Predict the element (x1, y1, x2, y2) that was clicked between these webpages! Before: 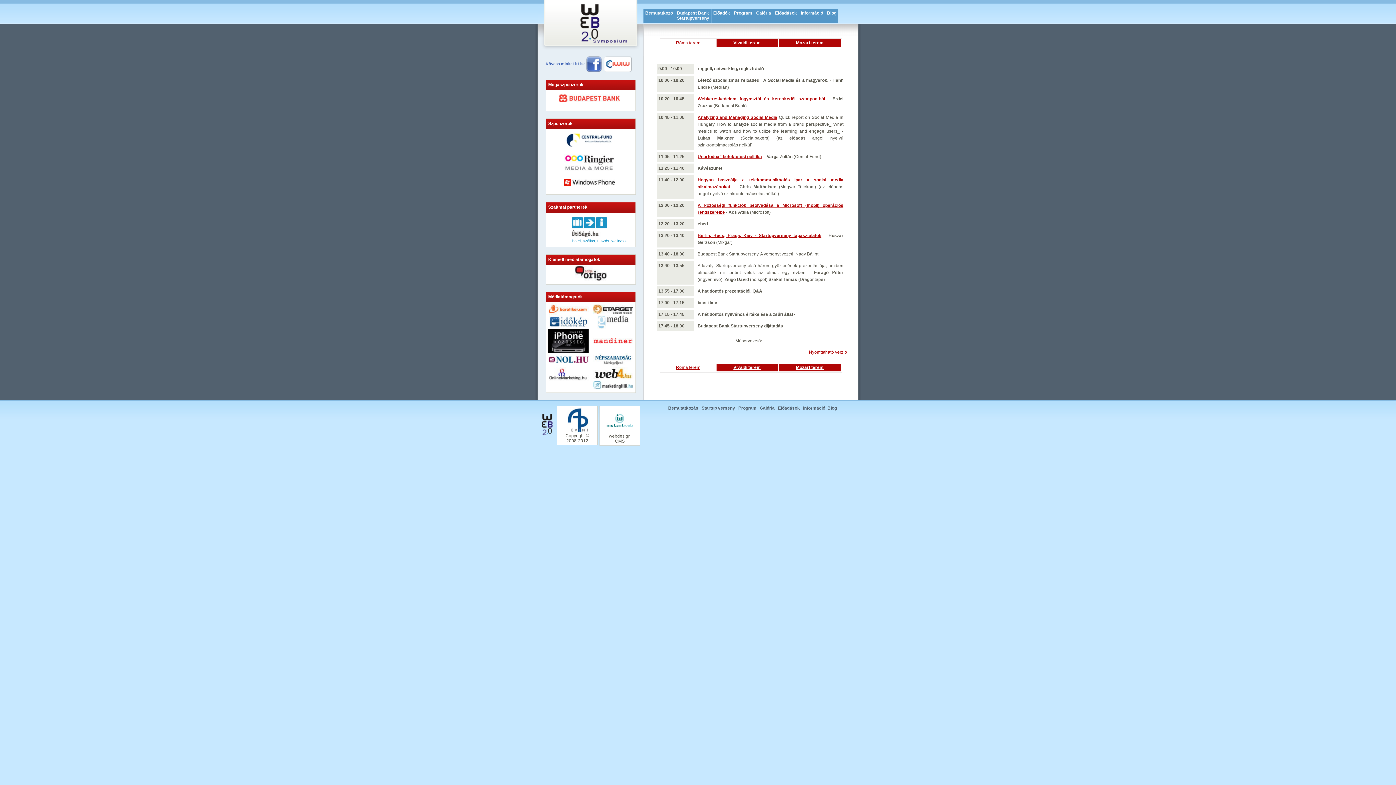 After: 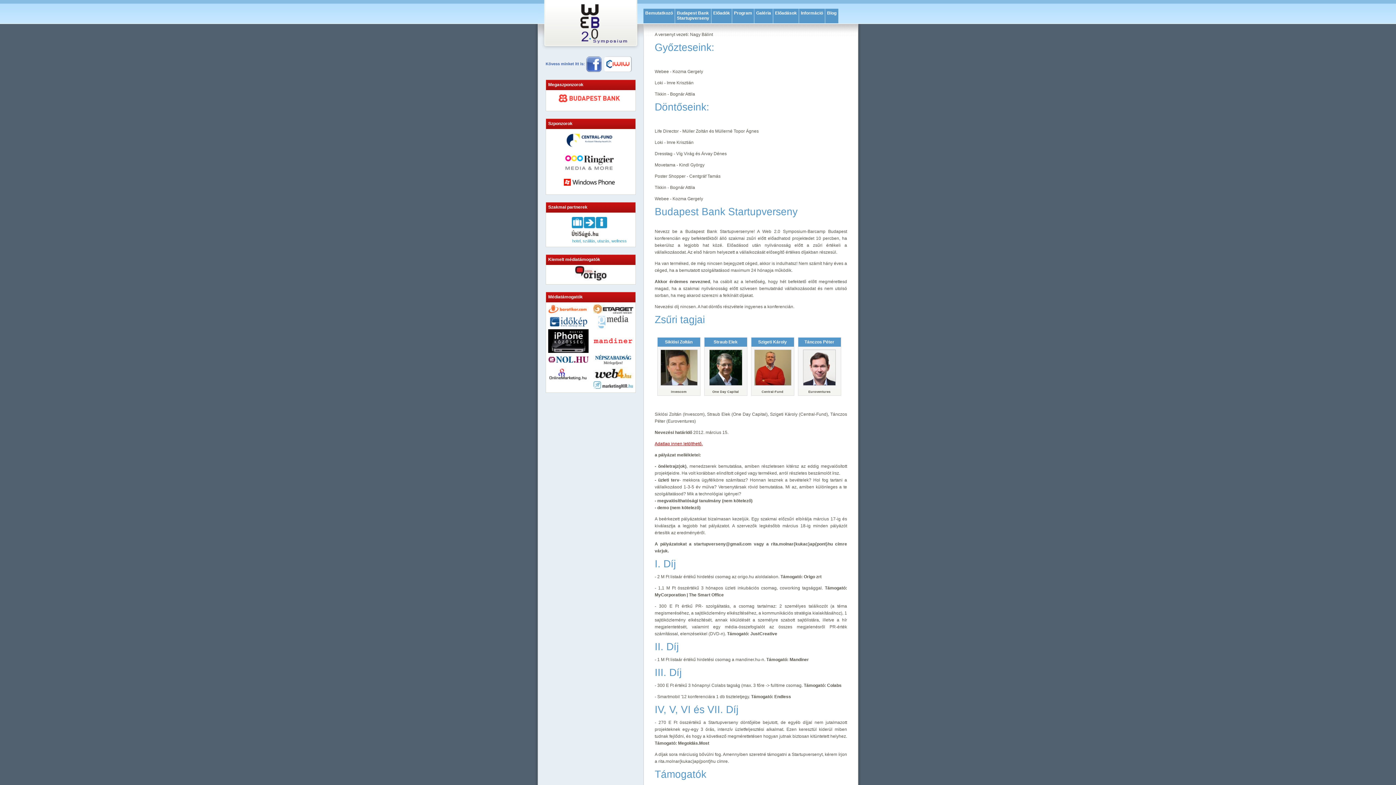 Action: label: Budapest Bank
Startupverseny bbox: (675, 8, 711, 23)